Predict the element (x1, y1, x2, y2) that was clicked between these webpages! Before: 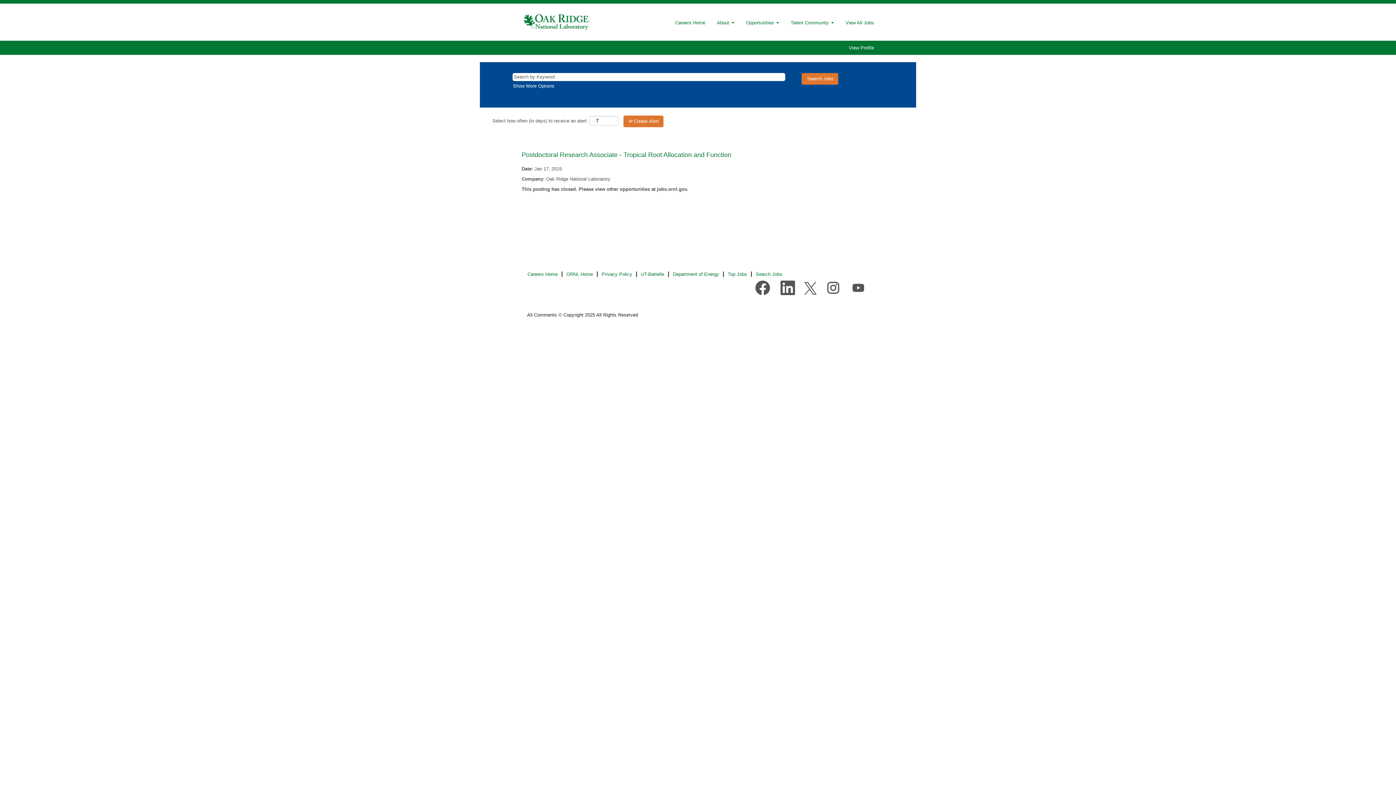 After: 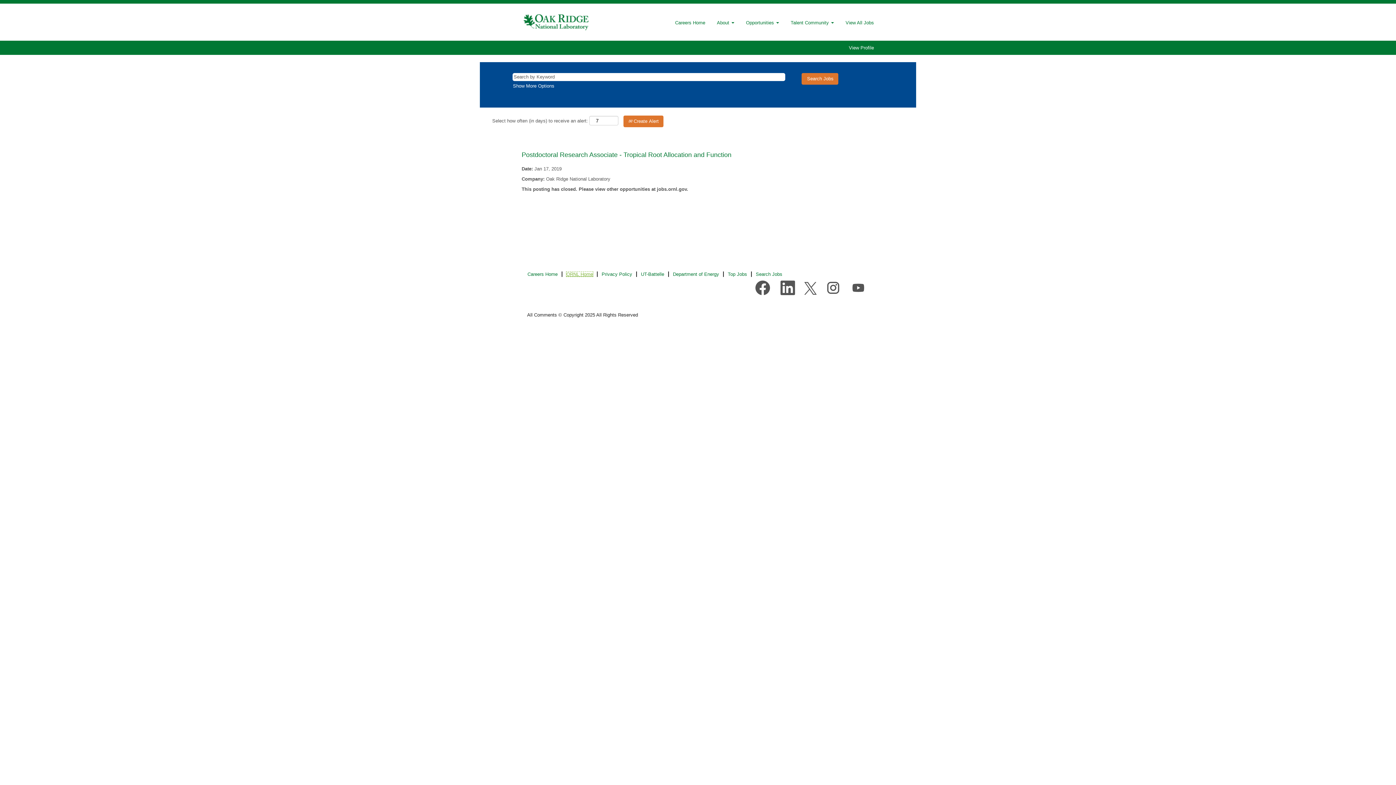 Action: label: ORNL Home bbox: (566, 271, 593, 277)